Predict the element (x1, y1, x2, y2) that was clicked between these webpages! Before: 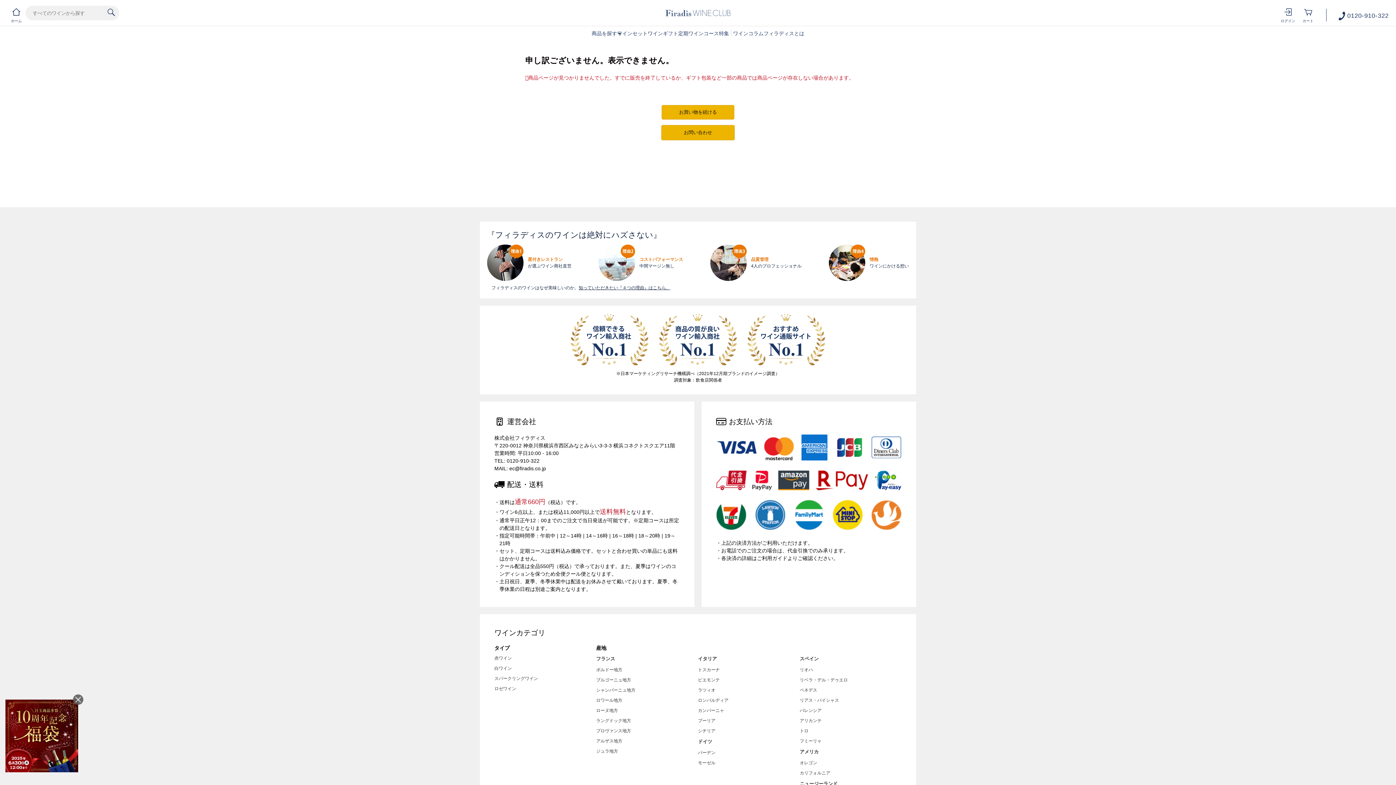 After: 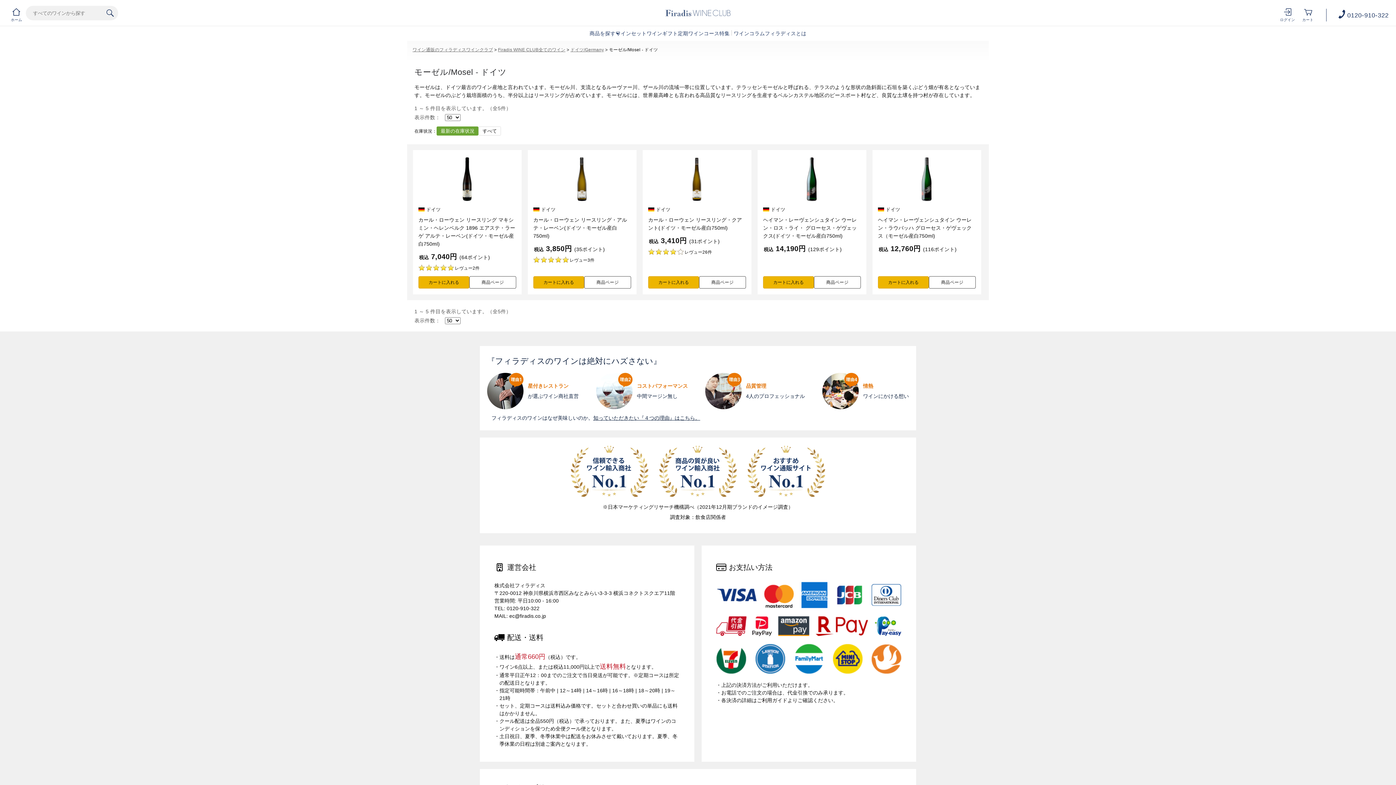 Action: bbox: (698, 760, 715, 765) label: モーゼル